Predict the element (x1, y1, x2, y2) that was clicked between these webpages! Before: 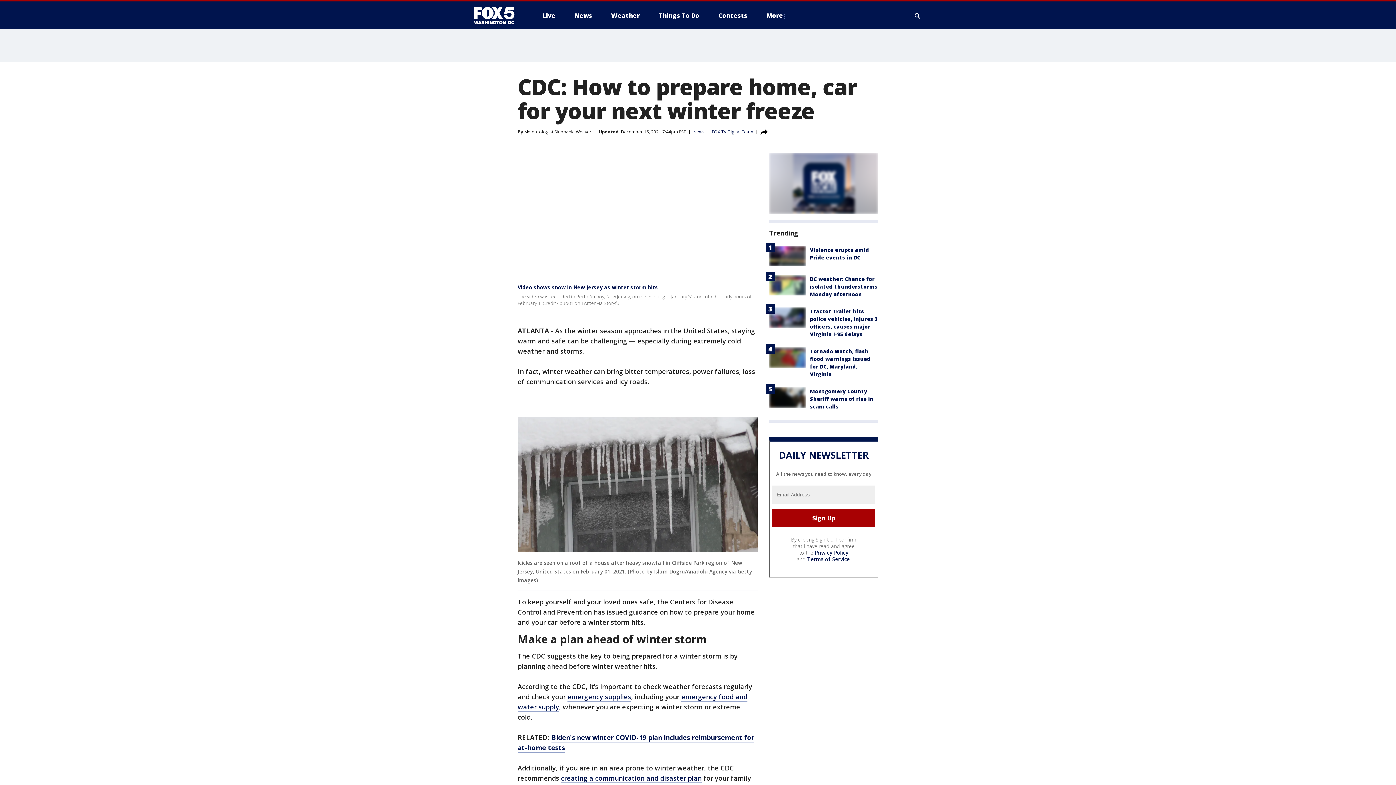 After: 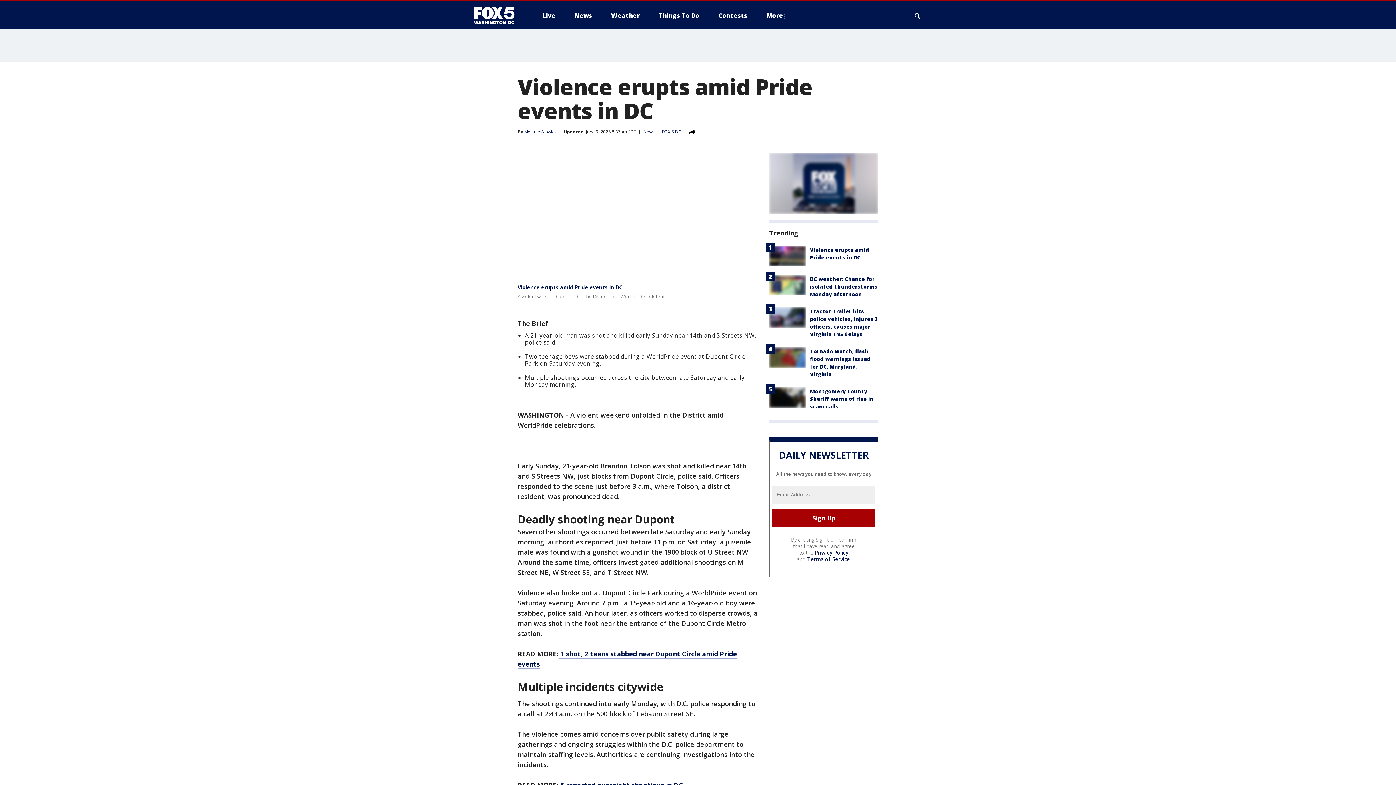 Action: bbox: (769, 246, 805, 266)